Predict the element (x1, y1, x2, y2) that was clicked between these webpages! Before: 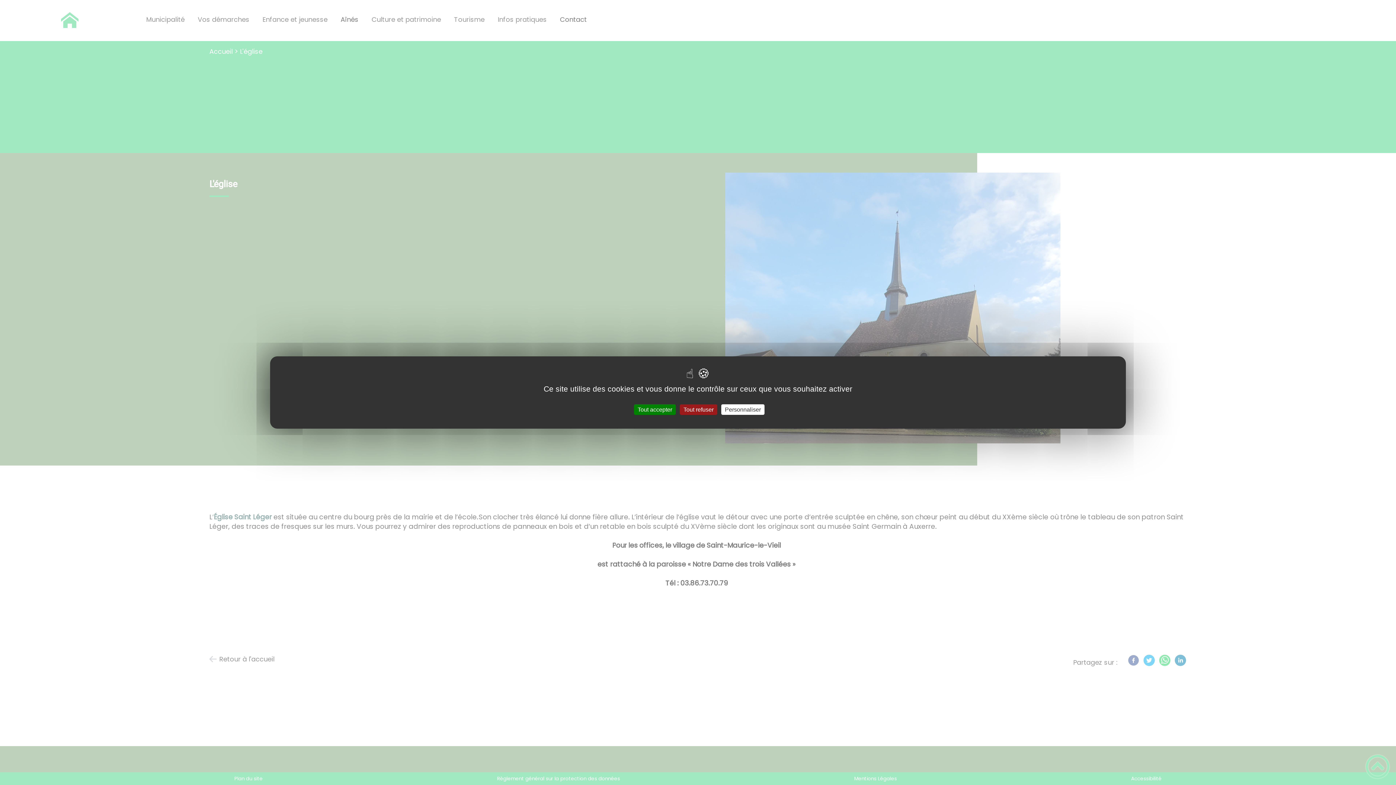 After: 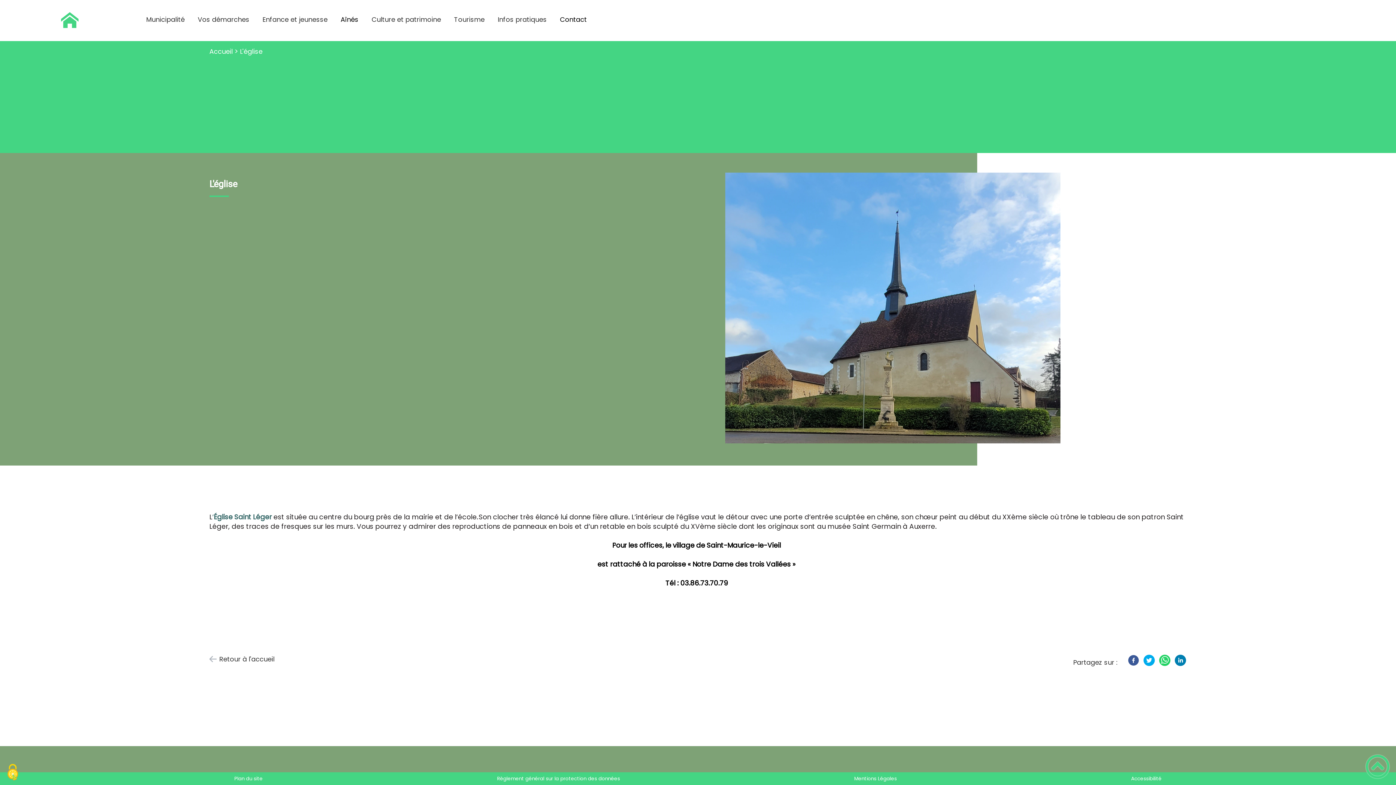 Action: bbox: (634, 404, 676, 415) label: Tout accepter